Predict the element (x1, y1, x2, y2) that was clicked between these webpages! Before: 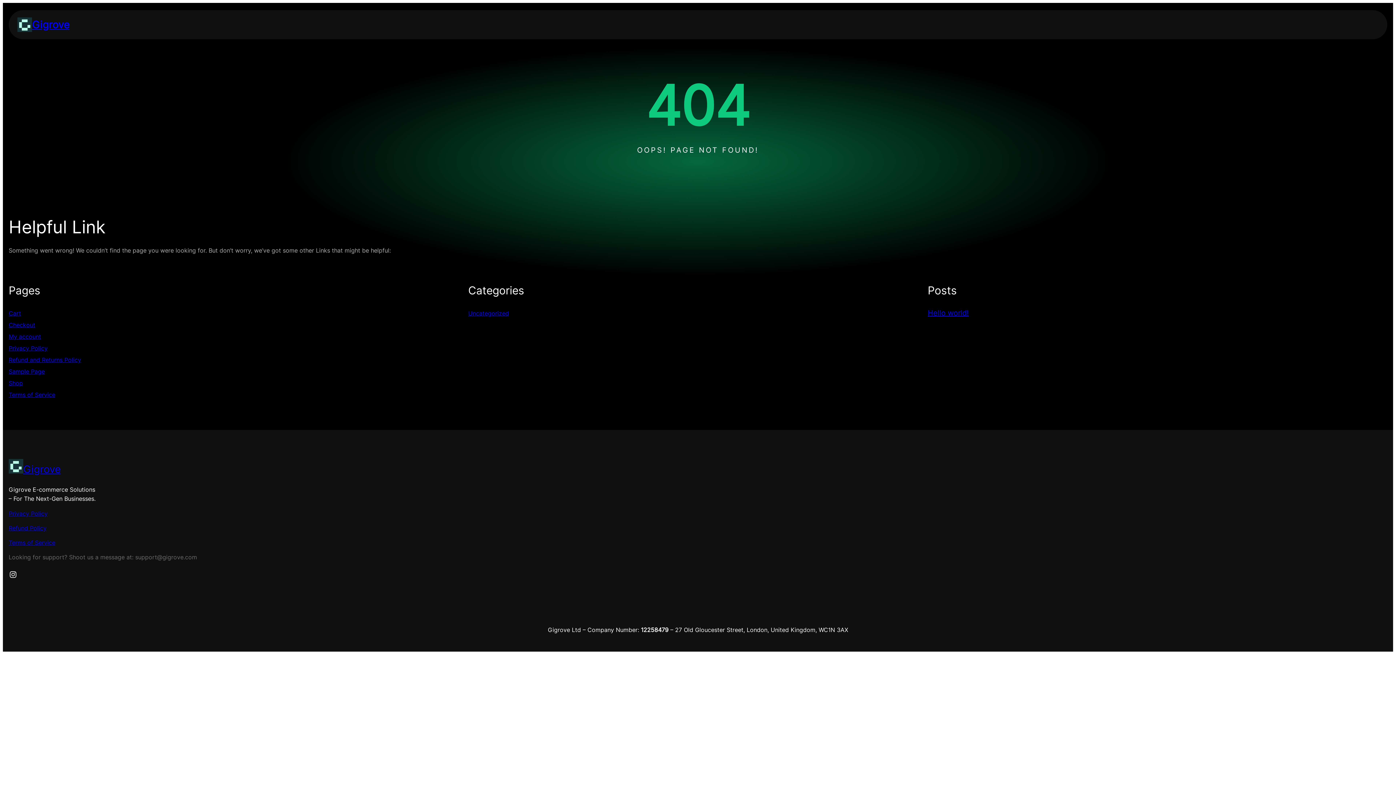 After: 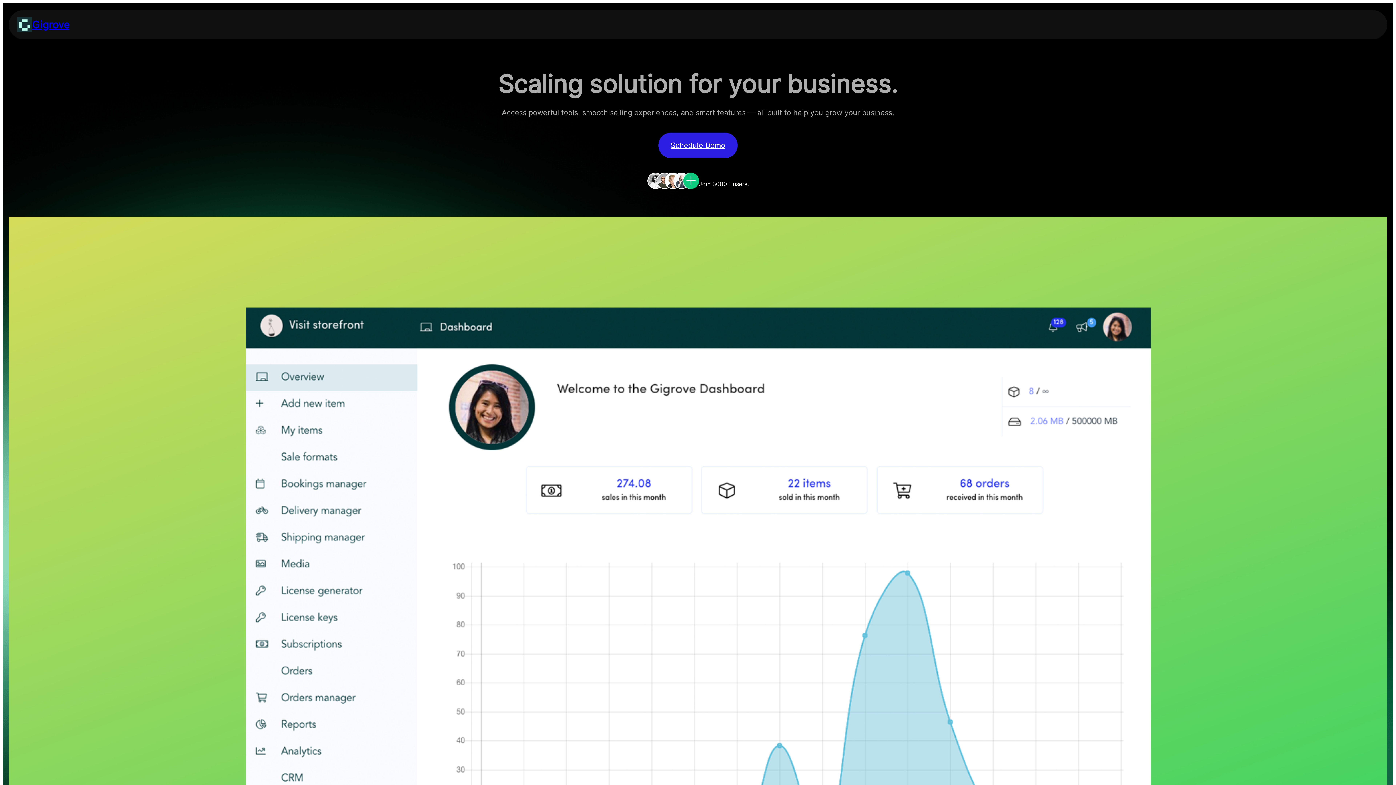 Action: label: Gigrove bbox: (32, 18, 69, 30)